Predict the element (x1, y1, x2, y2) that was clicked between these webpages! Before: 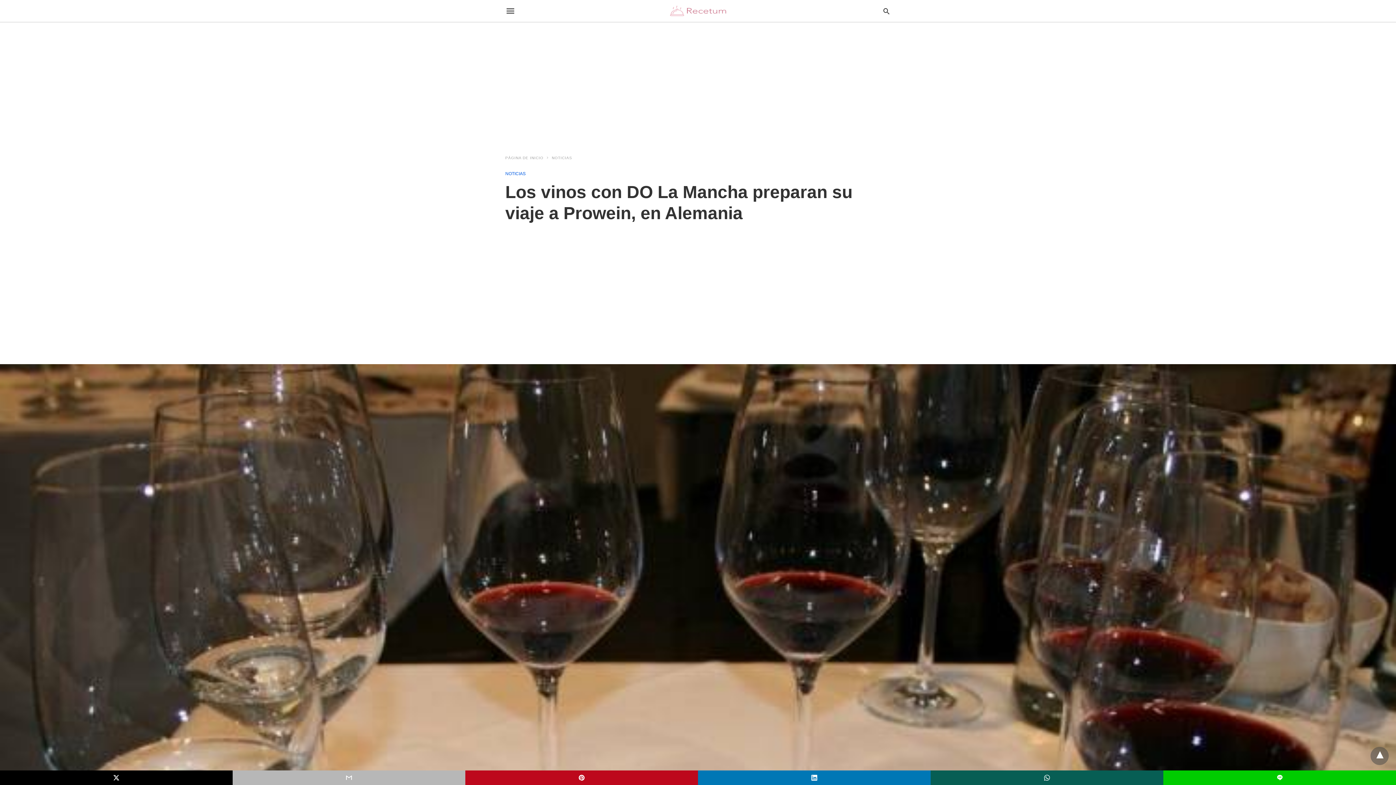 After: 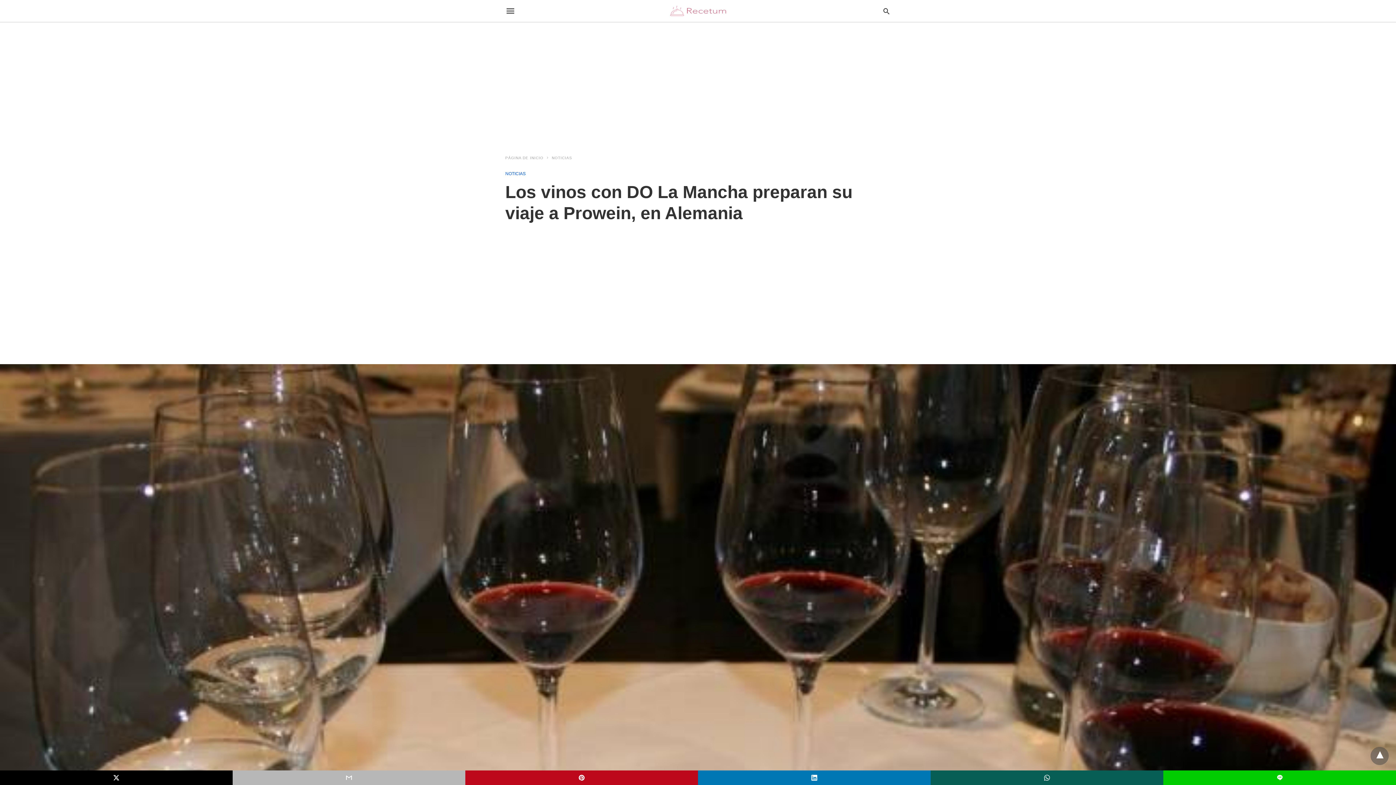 Action: bbox: (698, 770, 930, 785)